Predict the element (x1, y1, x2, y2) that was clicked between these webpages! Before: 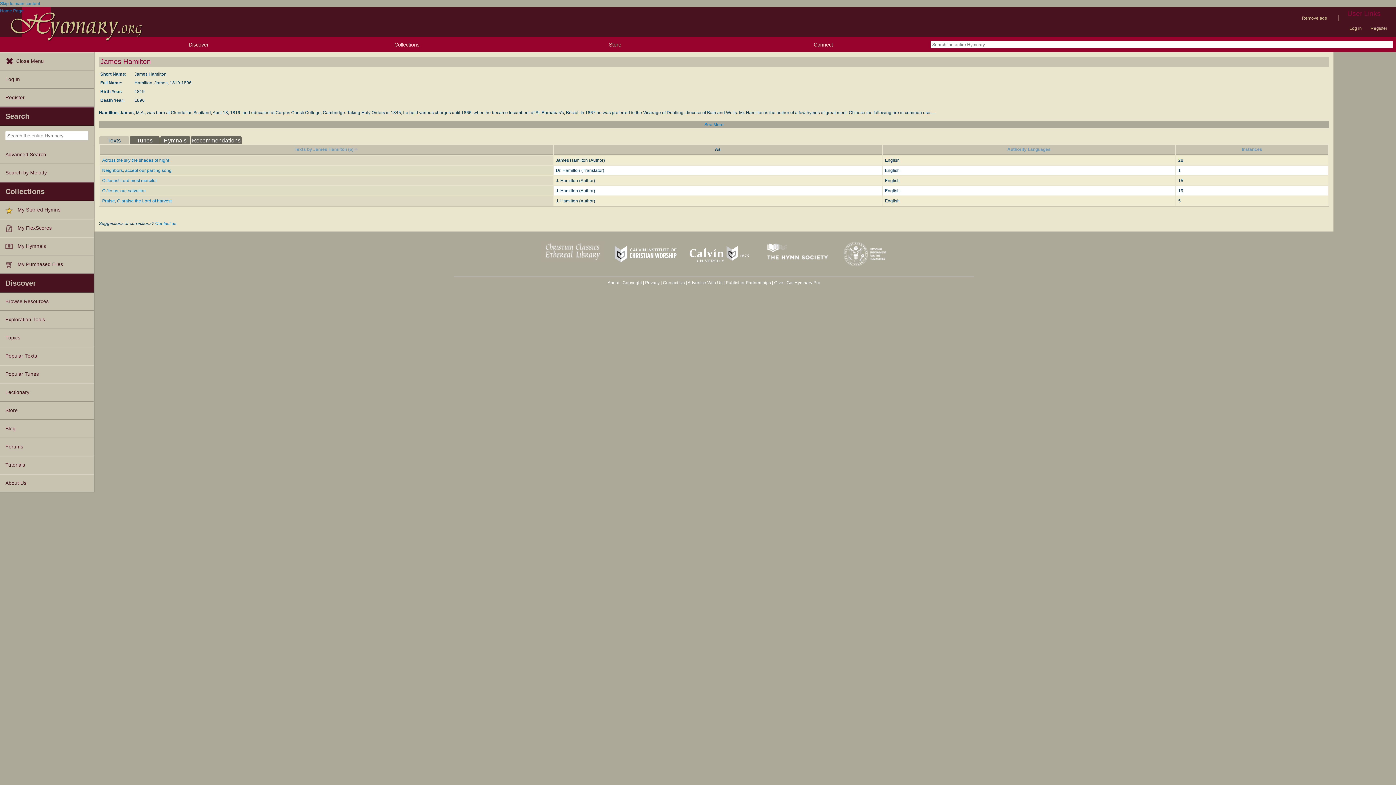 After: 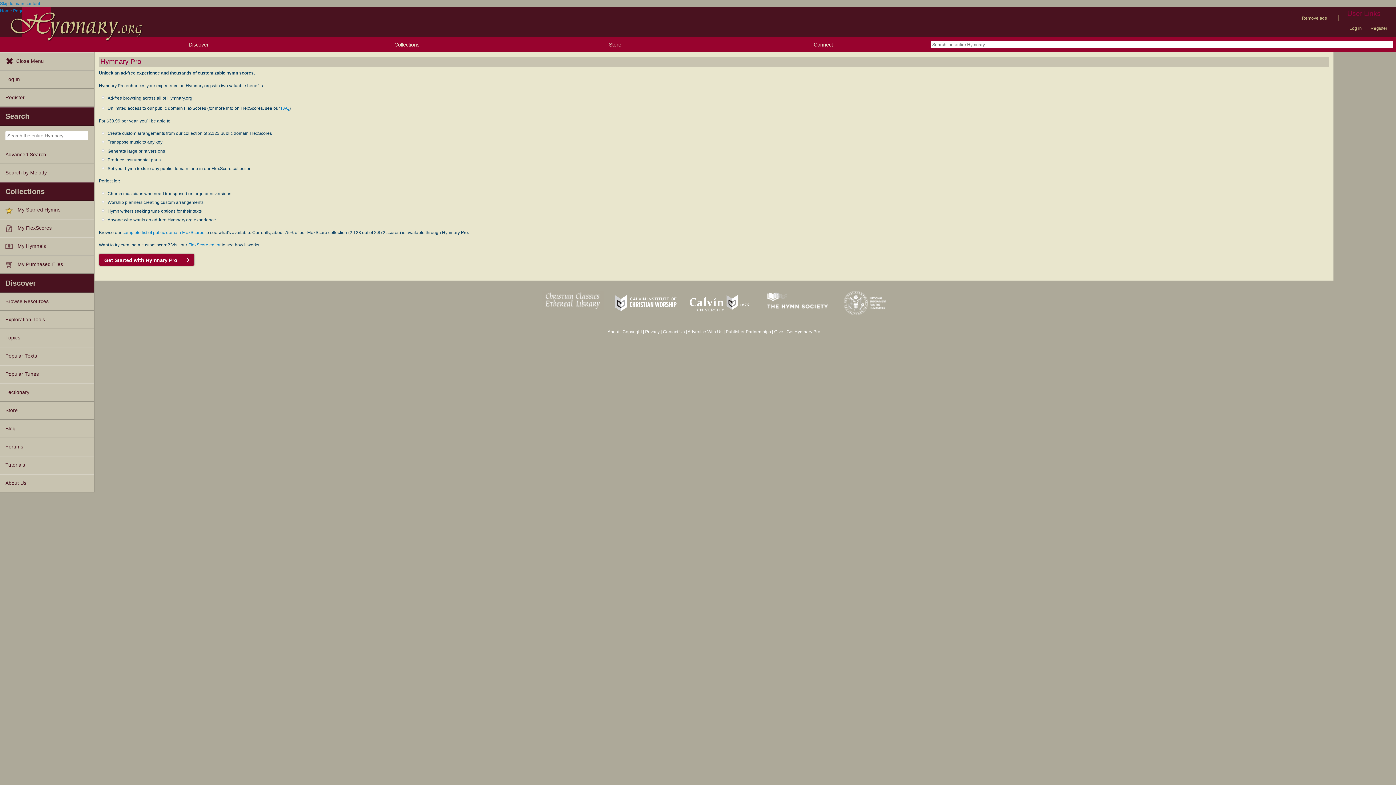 Action: label: Remove ads bbox: (1302, 14, 1327, 21)